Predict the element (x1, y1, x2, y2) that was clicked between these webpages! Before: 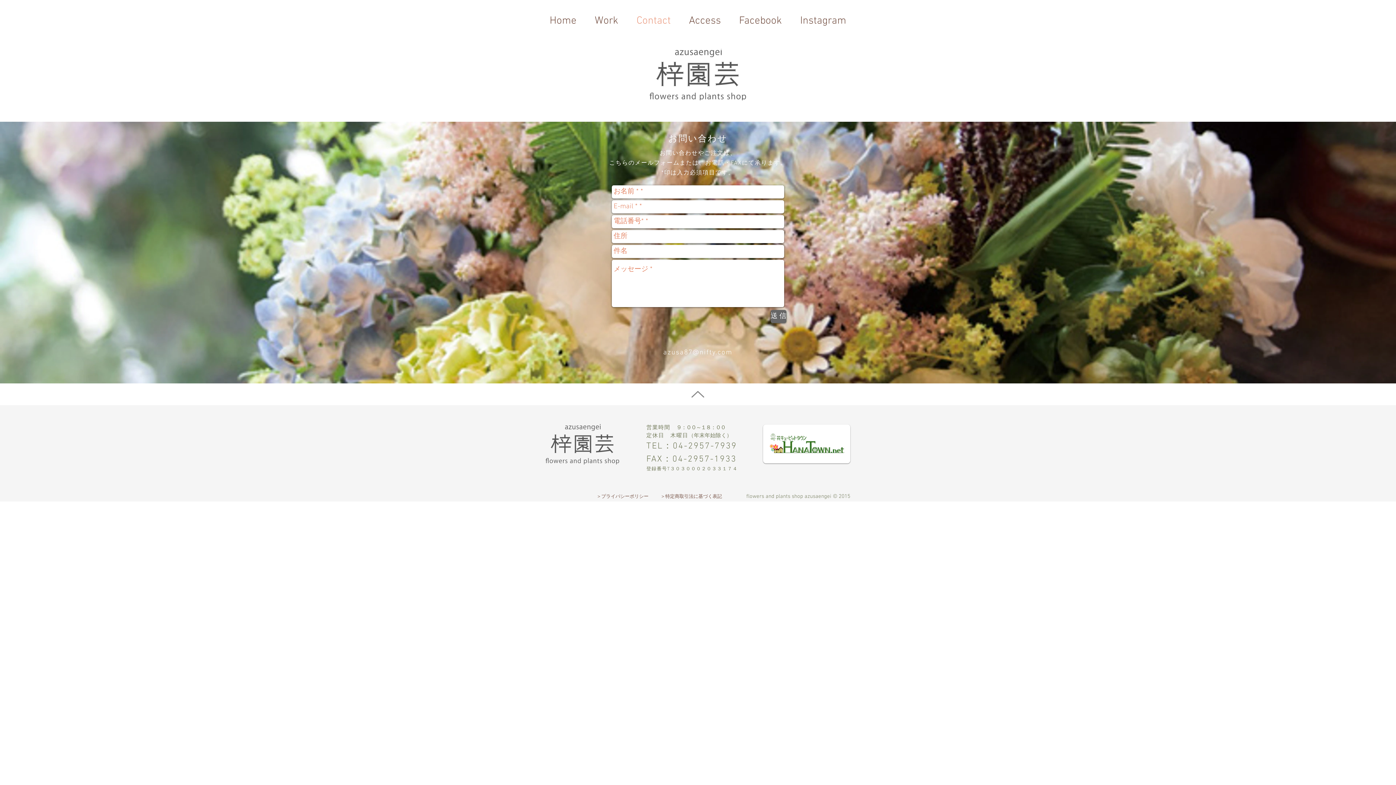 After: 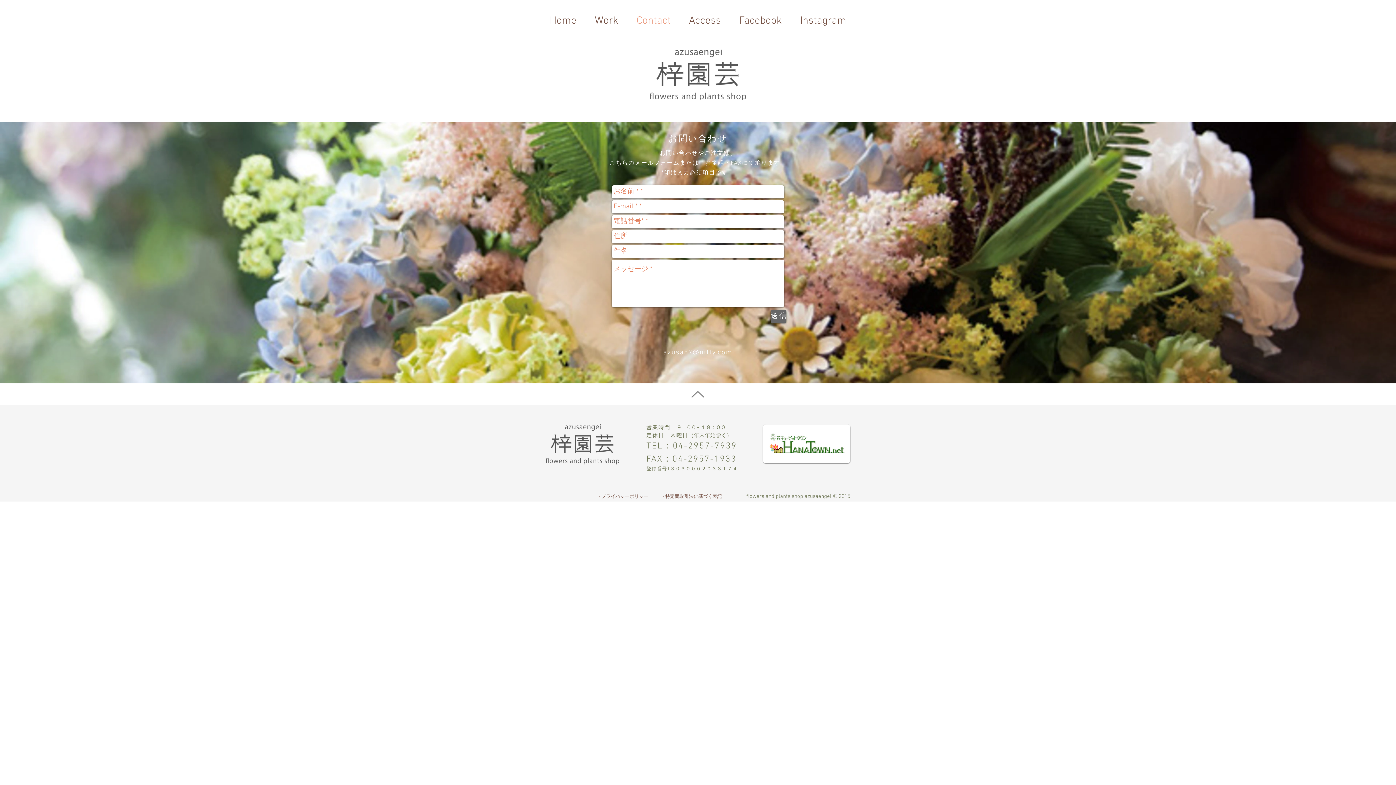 Action: label: Contact bbox: (627, 4, 680, 37)